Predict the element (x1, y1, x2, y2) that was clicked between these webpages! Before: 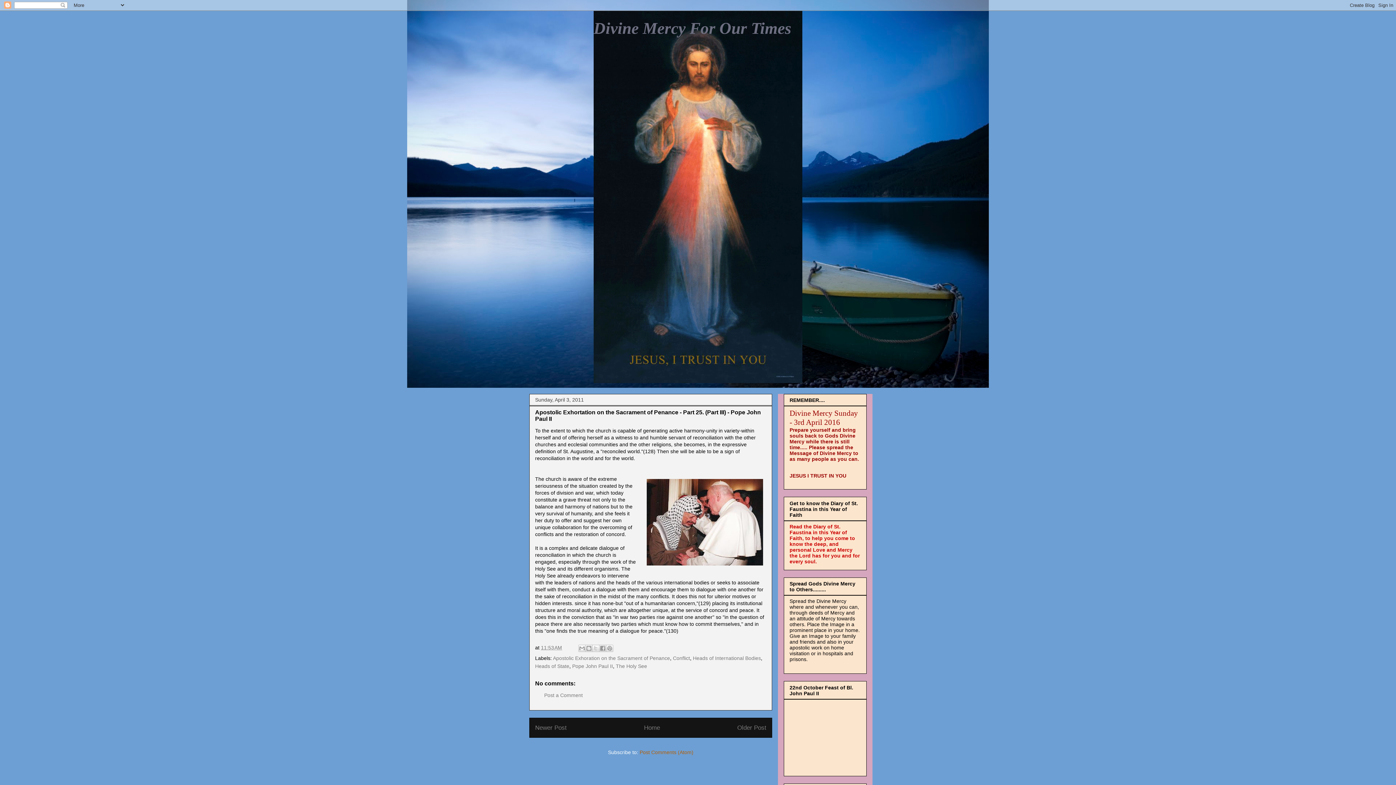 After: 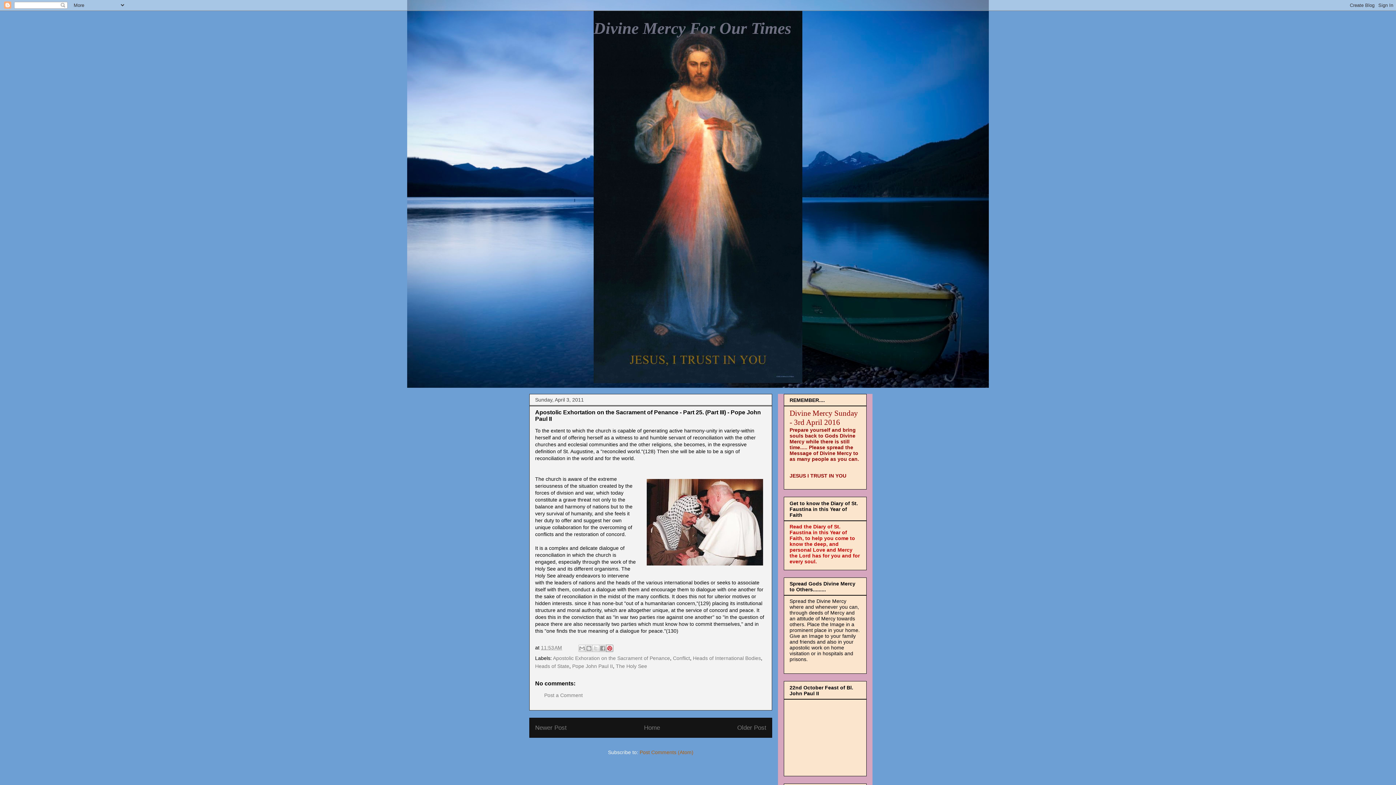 Action: label: Share to Pinterest bbox: (606, 645, 613, 652)